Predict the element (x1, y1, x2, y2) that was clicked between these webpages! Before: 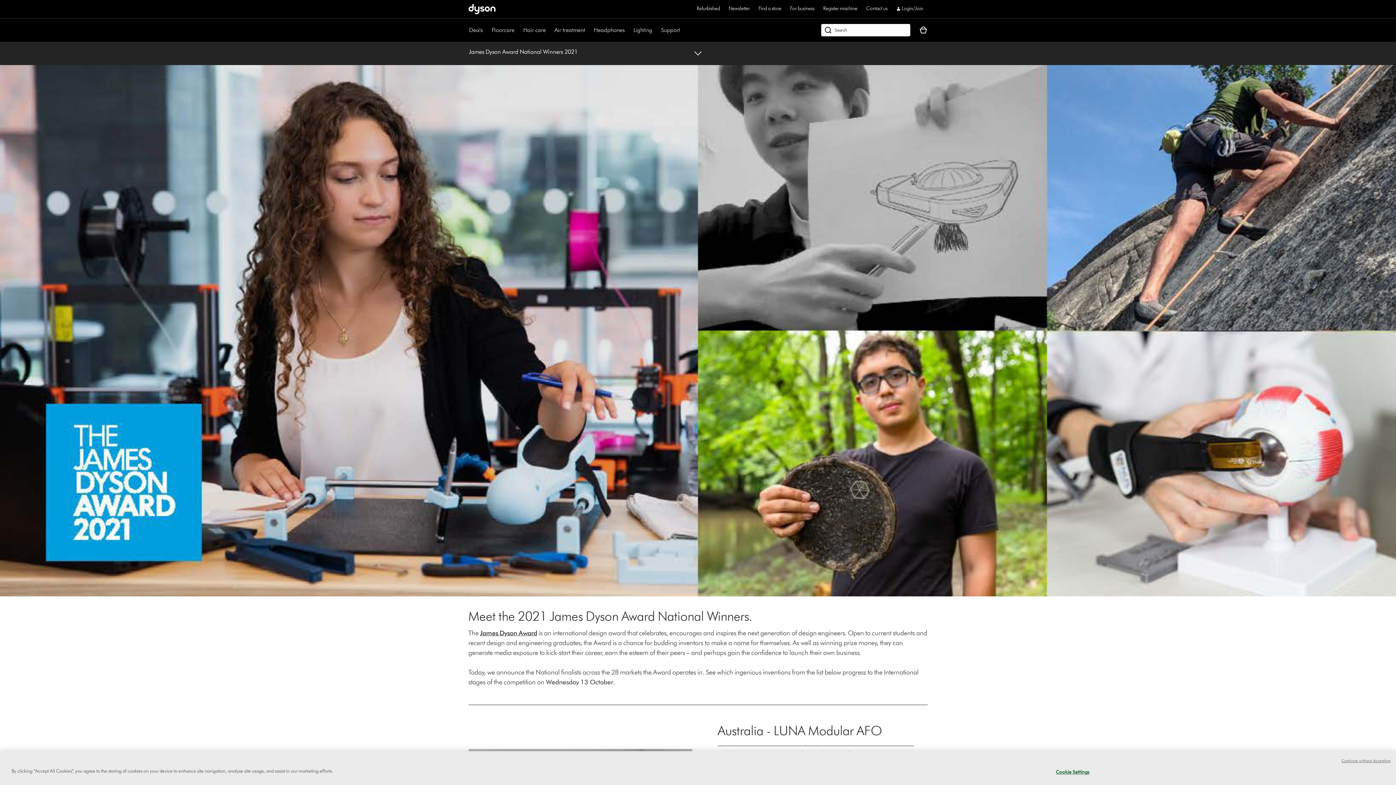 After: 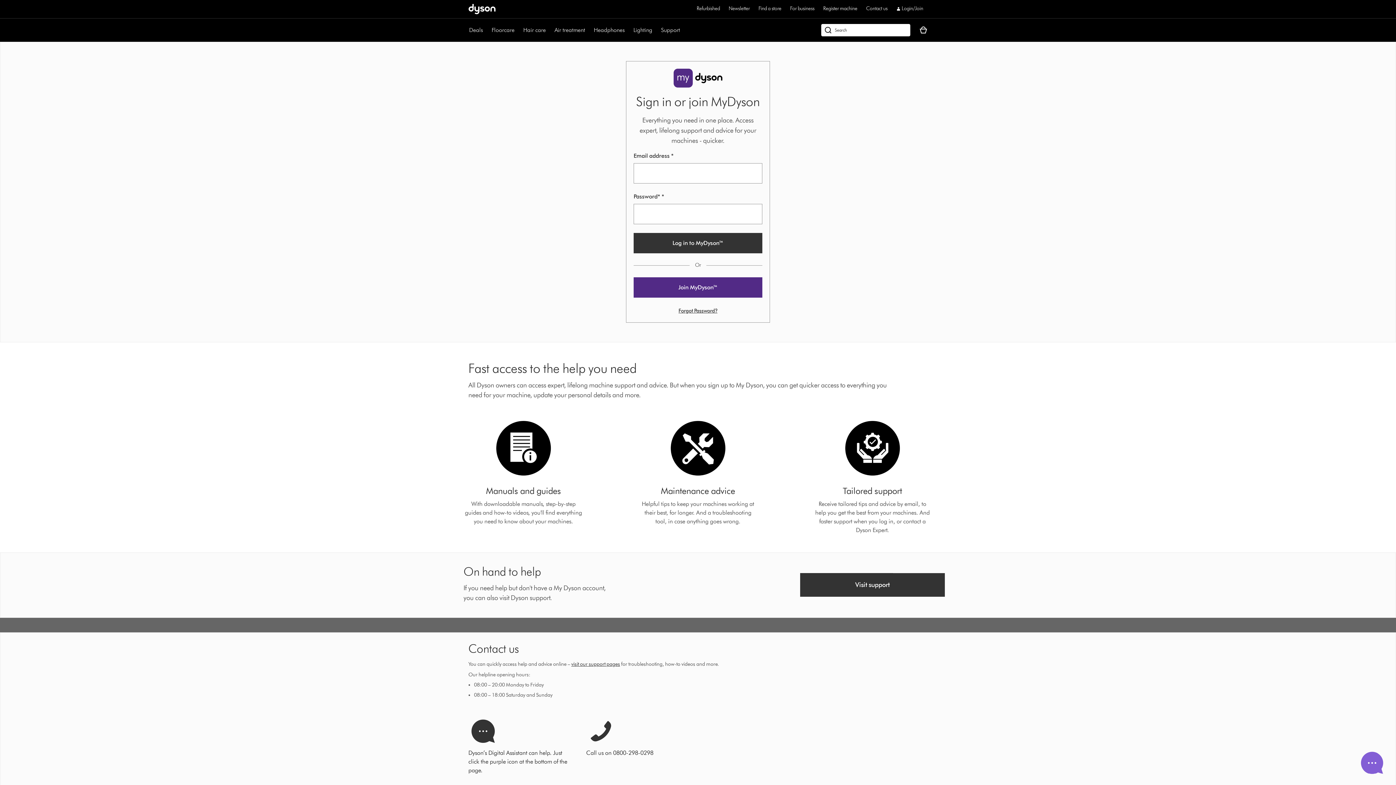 Action: label: Login/Join bbox: (896, 4, 923, 13)